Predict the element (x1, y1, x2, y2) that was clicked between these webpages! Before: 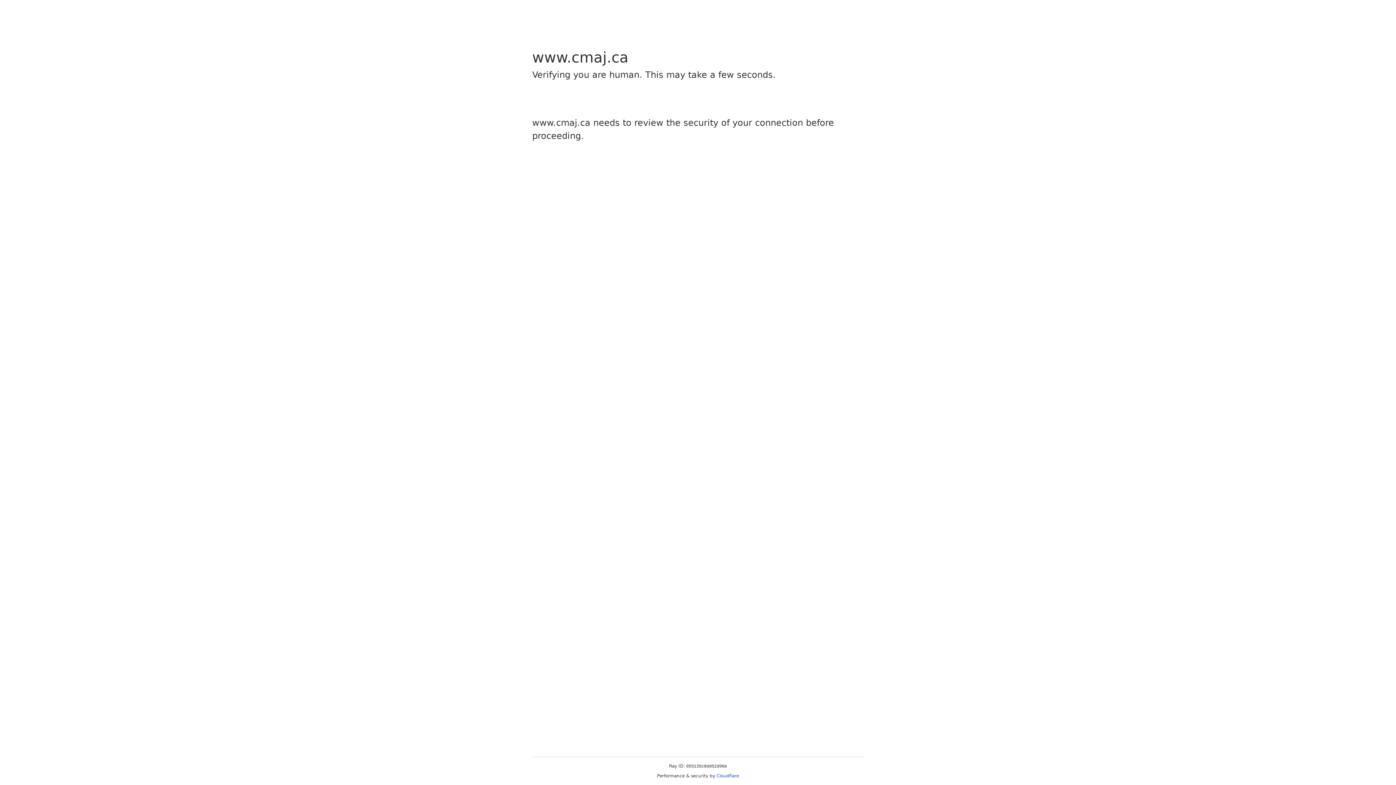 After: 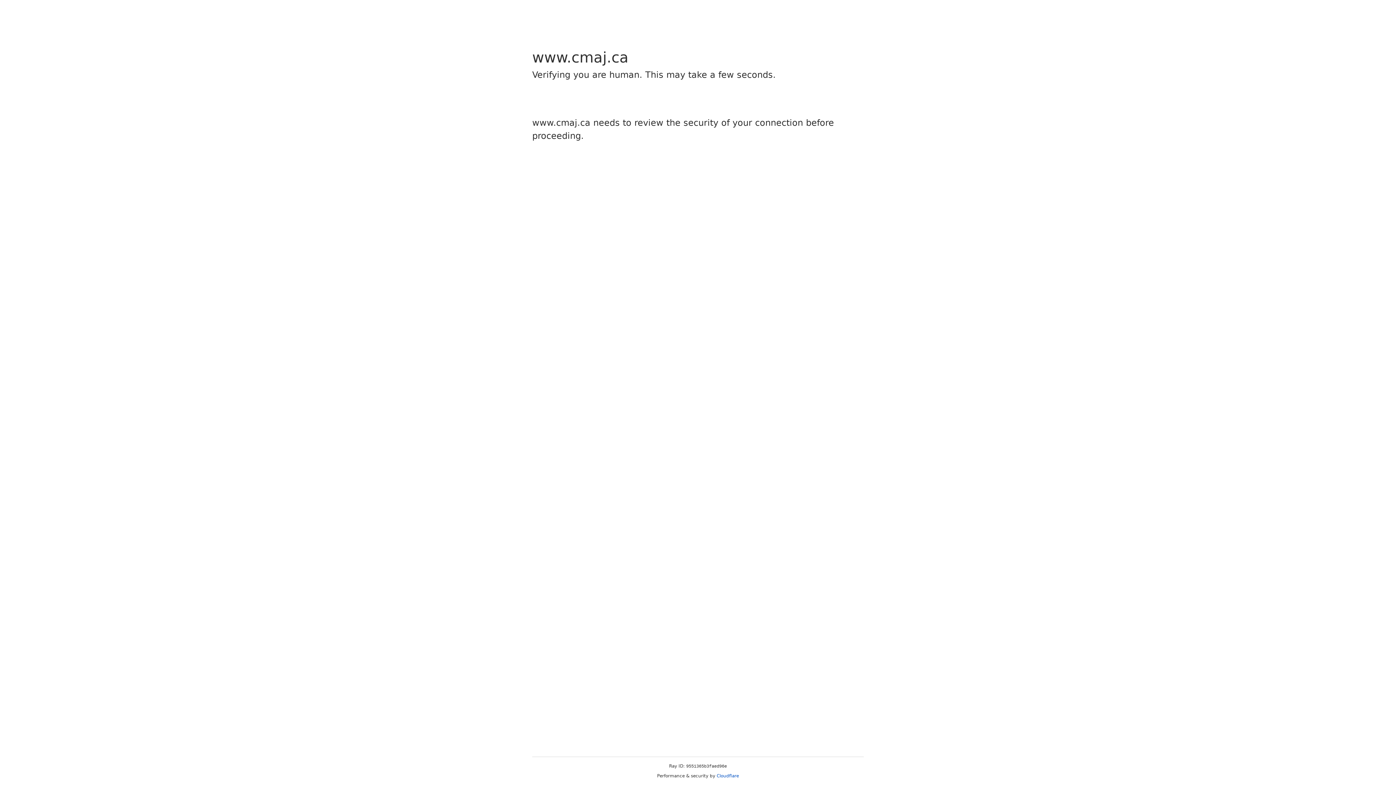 Action: label: Cloudflare bbox: (716, 773, 739, 778)